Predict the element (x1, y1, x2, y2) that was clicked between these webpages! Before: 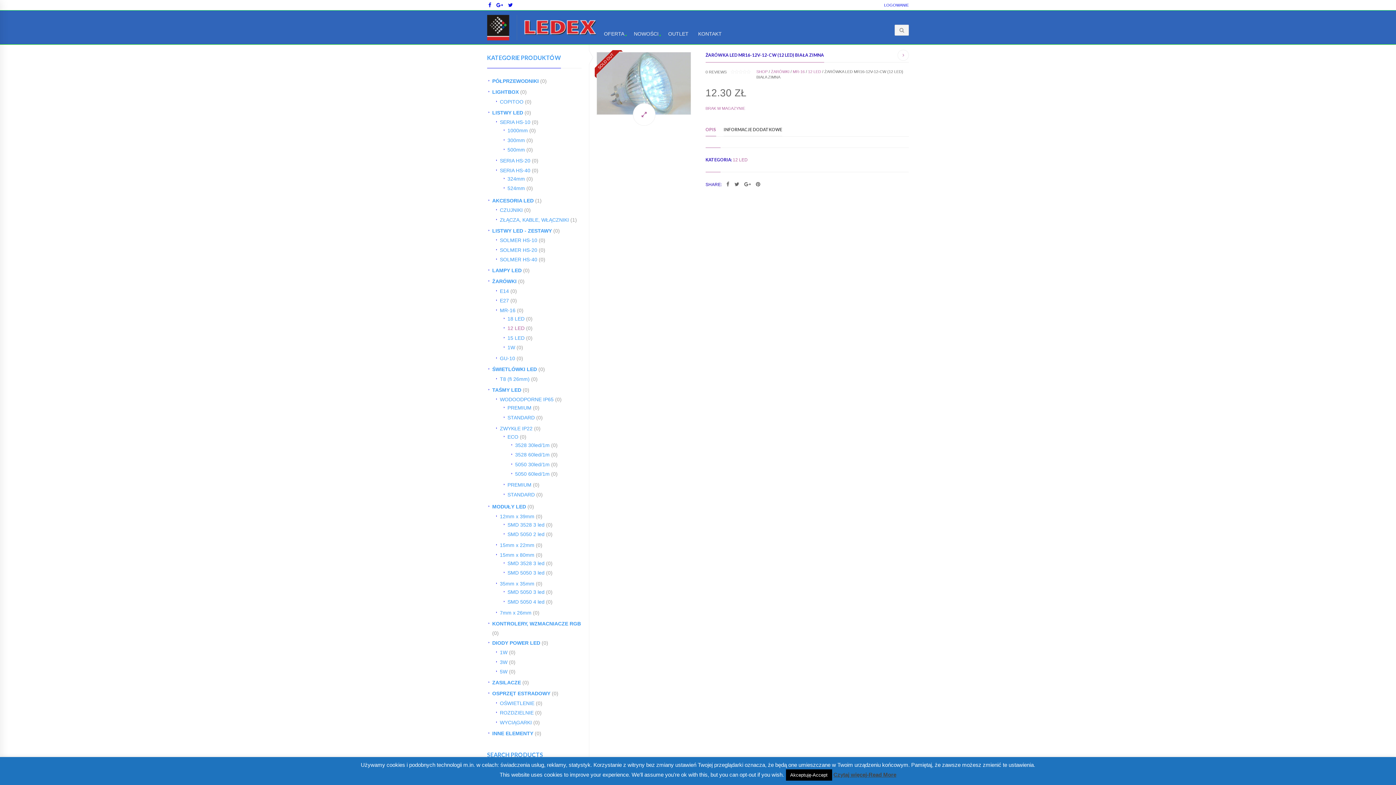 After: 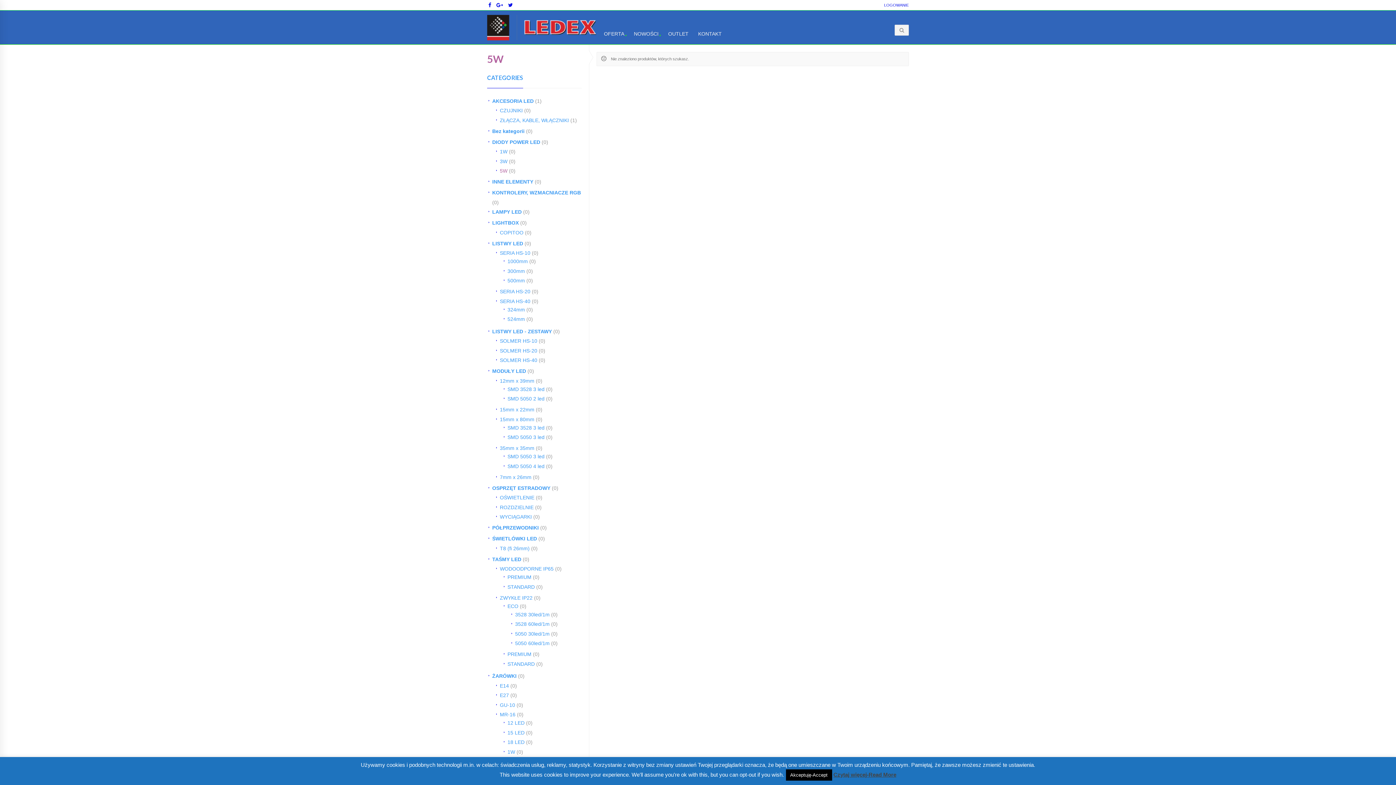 Action: label: 5W bbox: (500, 669, 507, 674)